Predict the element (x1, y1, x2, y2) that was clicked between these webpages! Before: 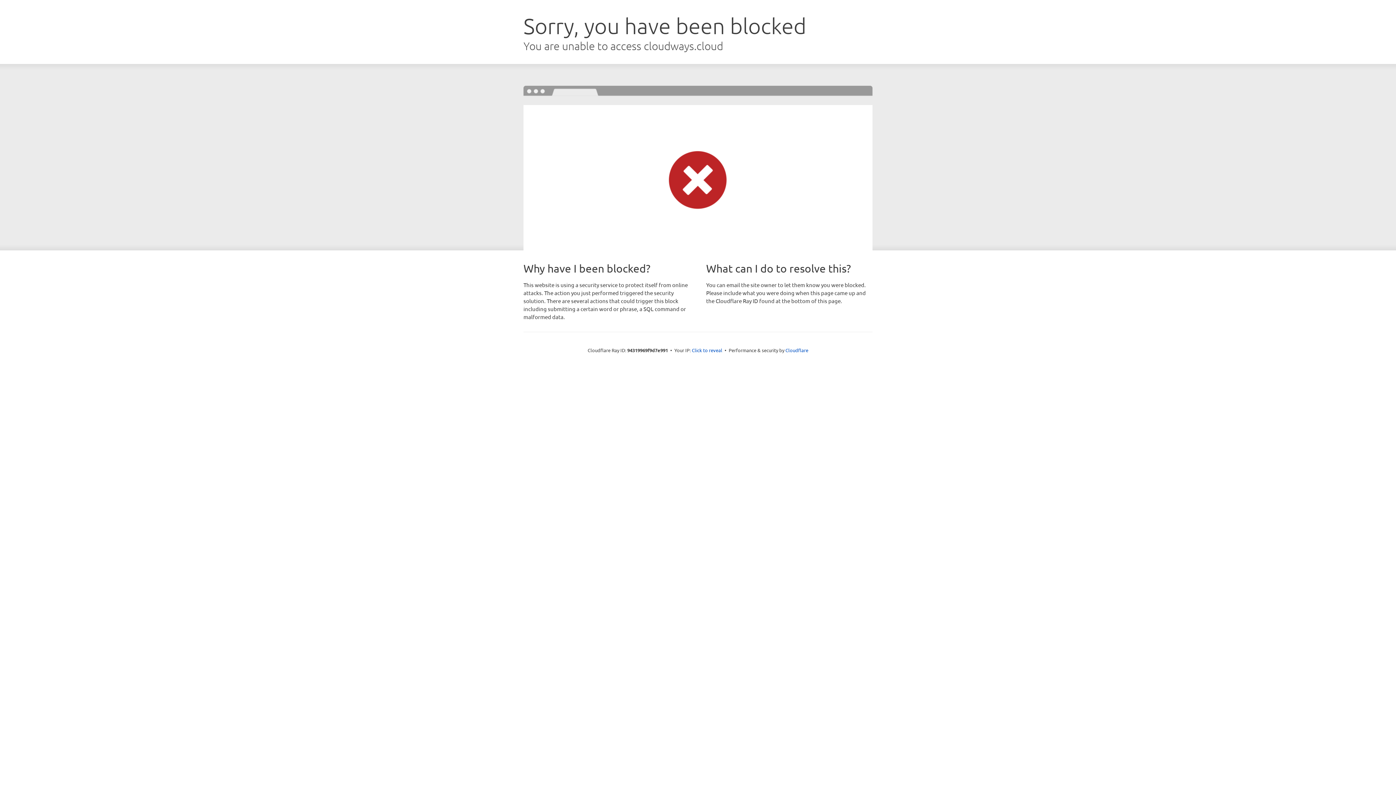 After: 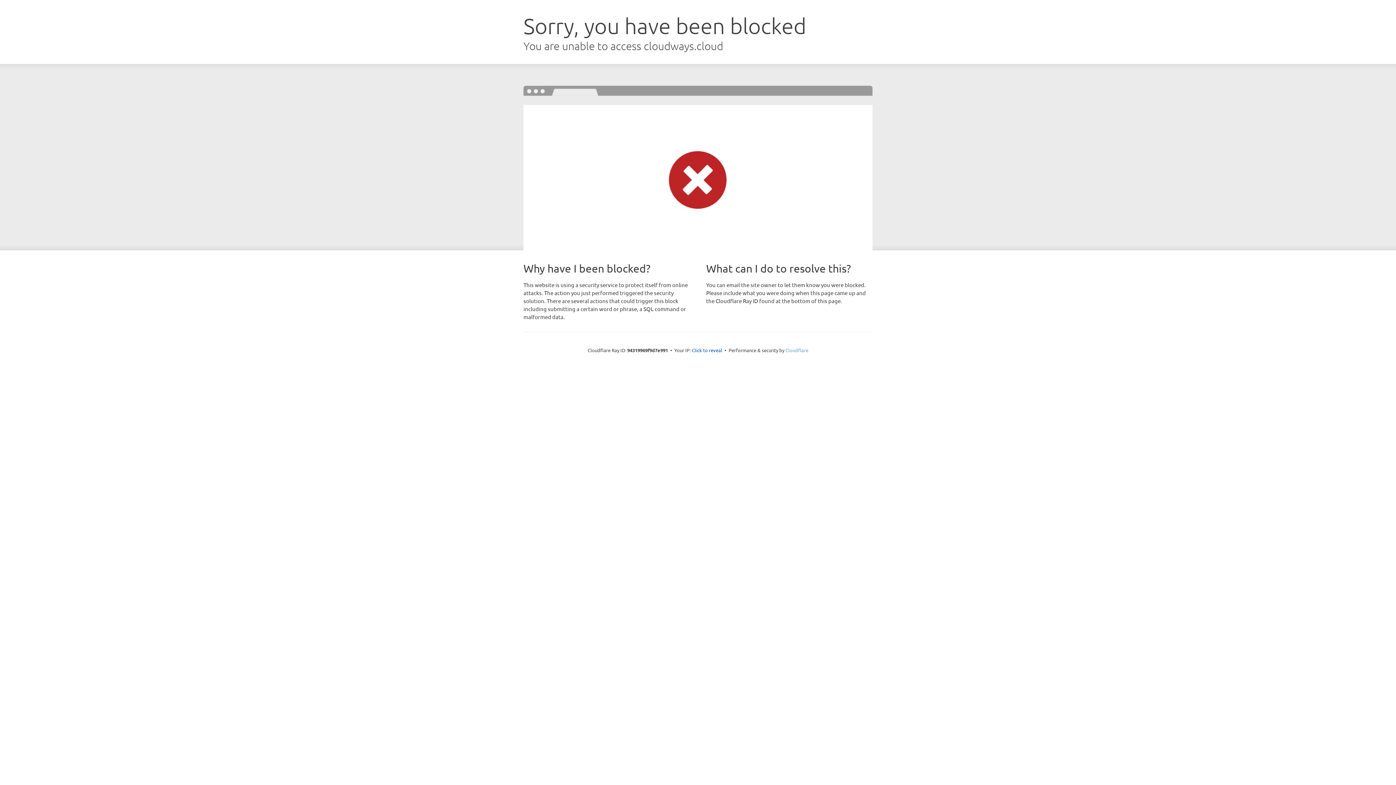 Action: bbox: (785, 347, 808, 353) label: Cloudflare